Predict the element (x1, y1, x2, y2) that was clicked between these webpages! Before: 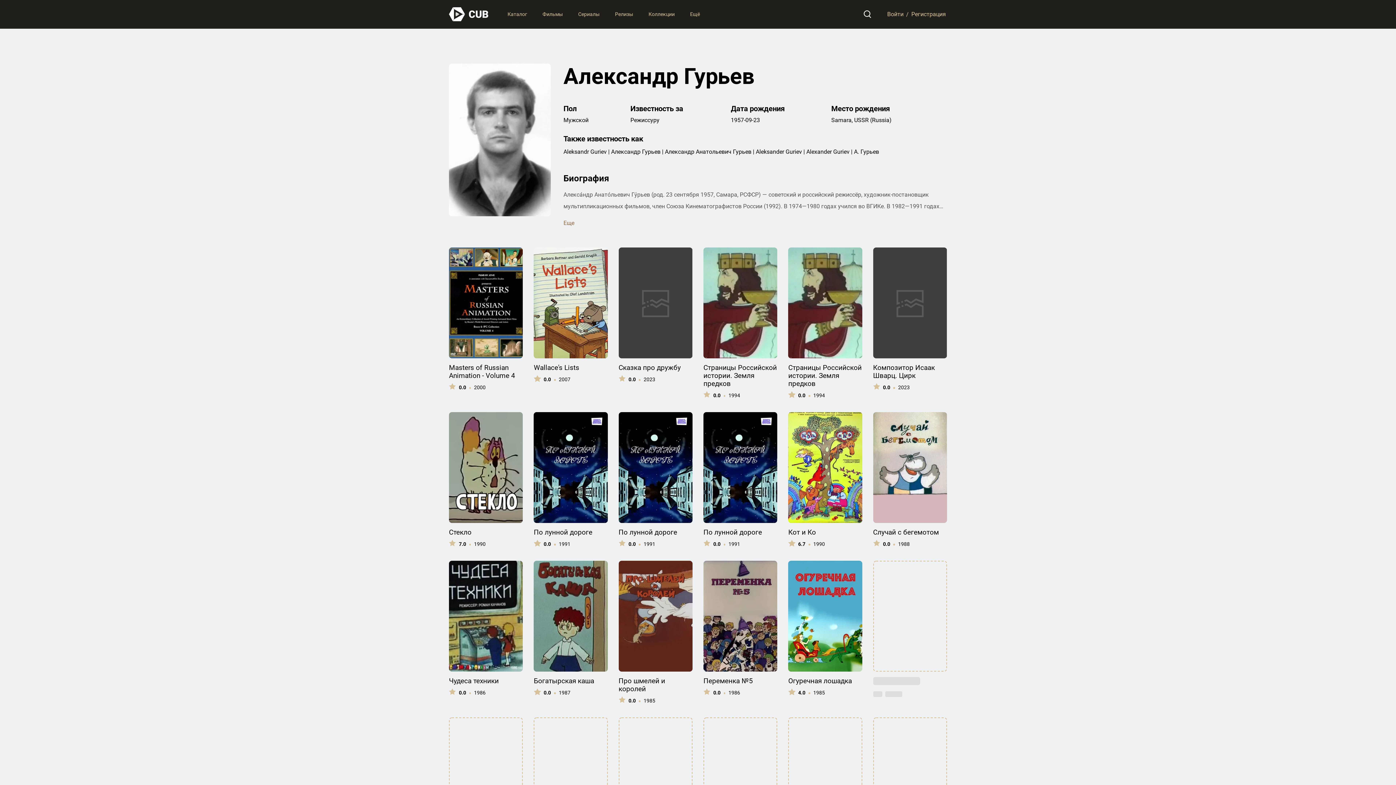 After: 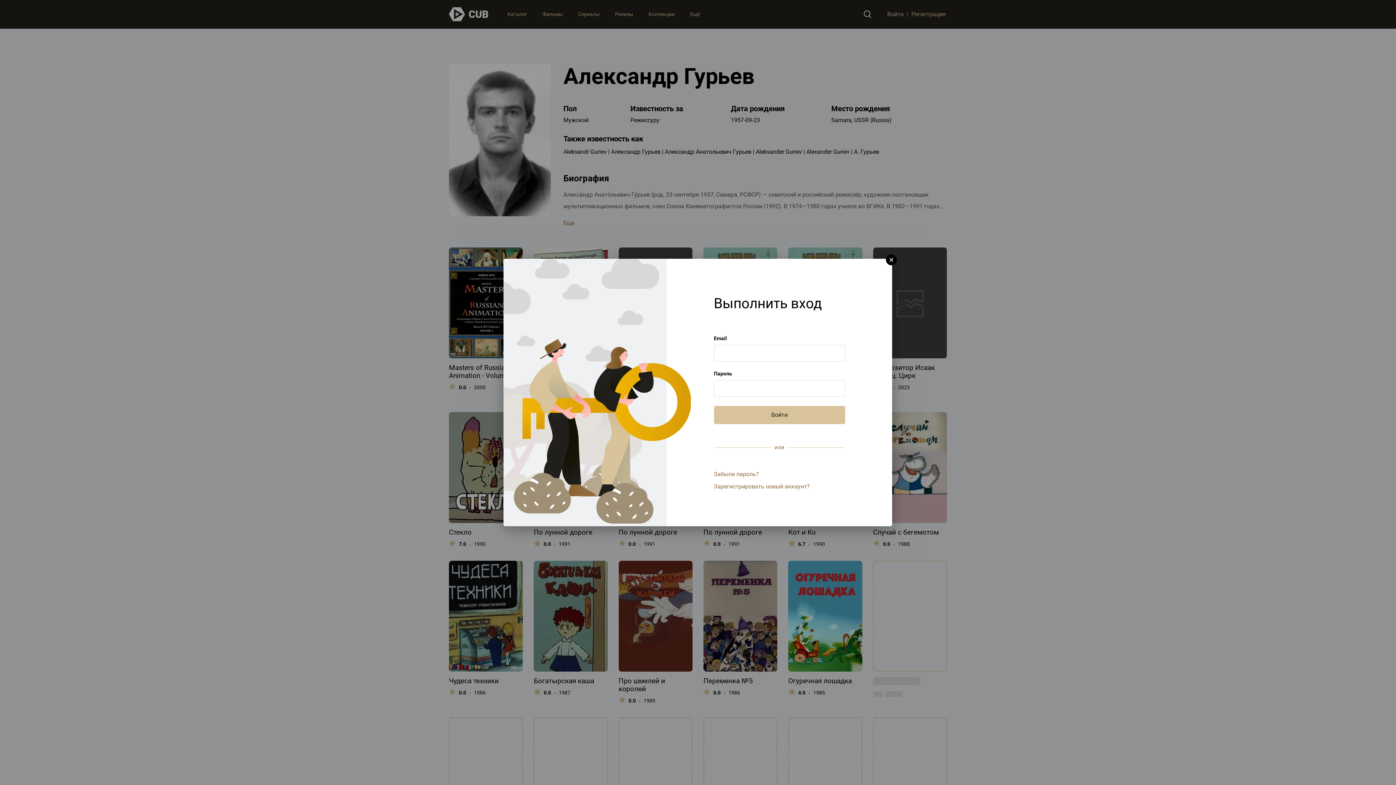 Action: label: Войти bbox: (886, 10, 904, 18)